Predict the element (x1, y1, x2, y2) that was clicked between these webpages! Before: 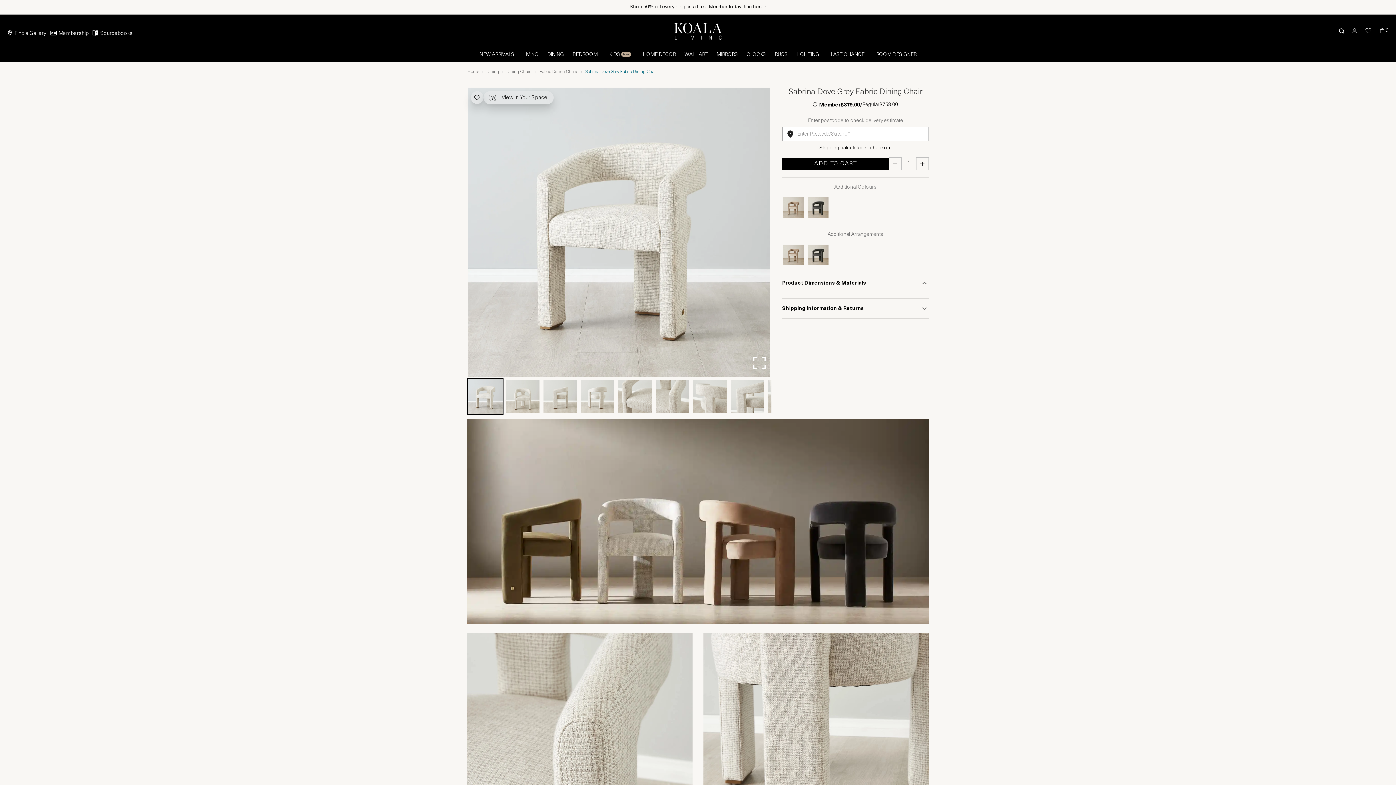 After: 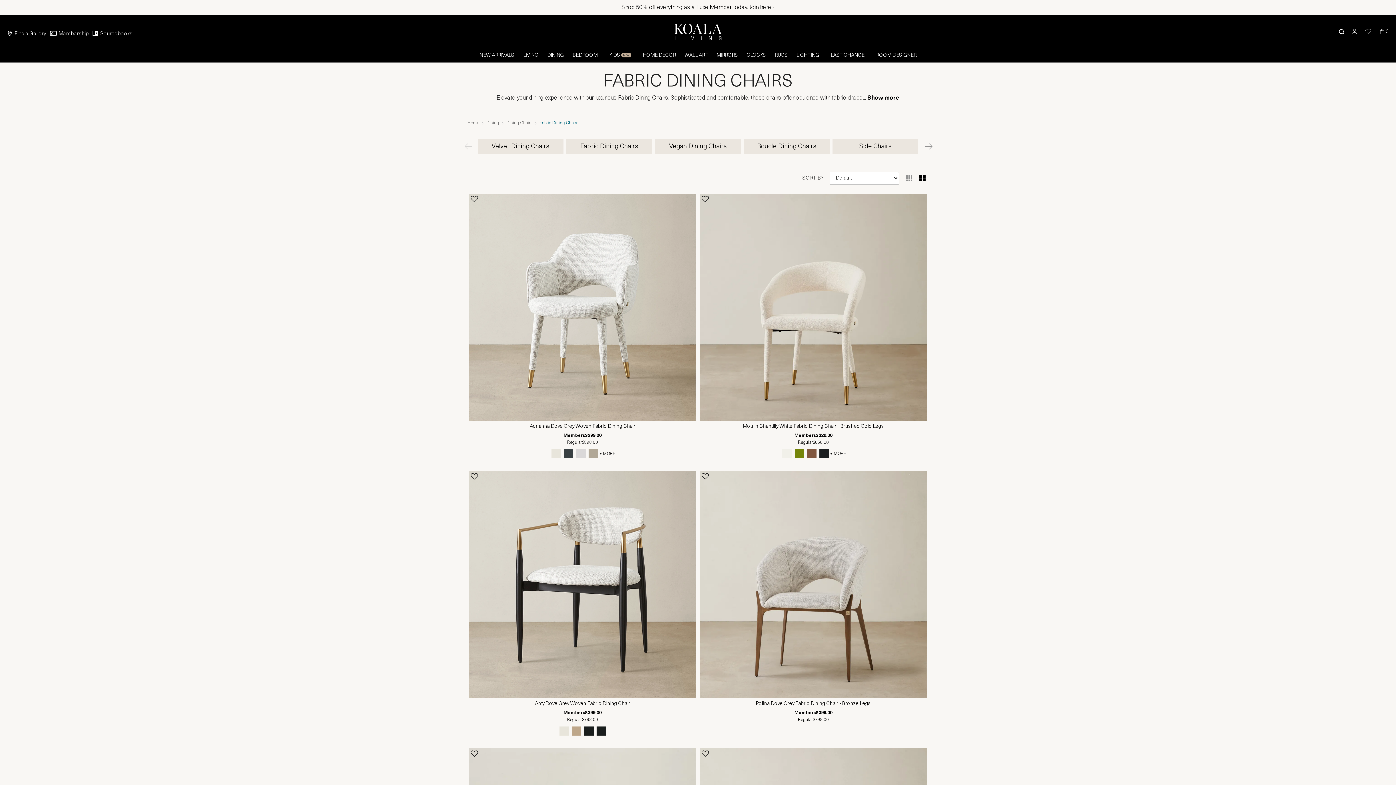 Action: bbox: (539, 69, 578, 74) label: Fabric Dining Chairs